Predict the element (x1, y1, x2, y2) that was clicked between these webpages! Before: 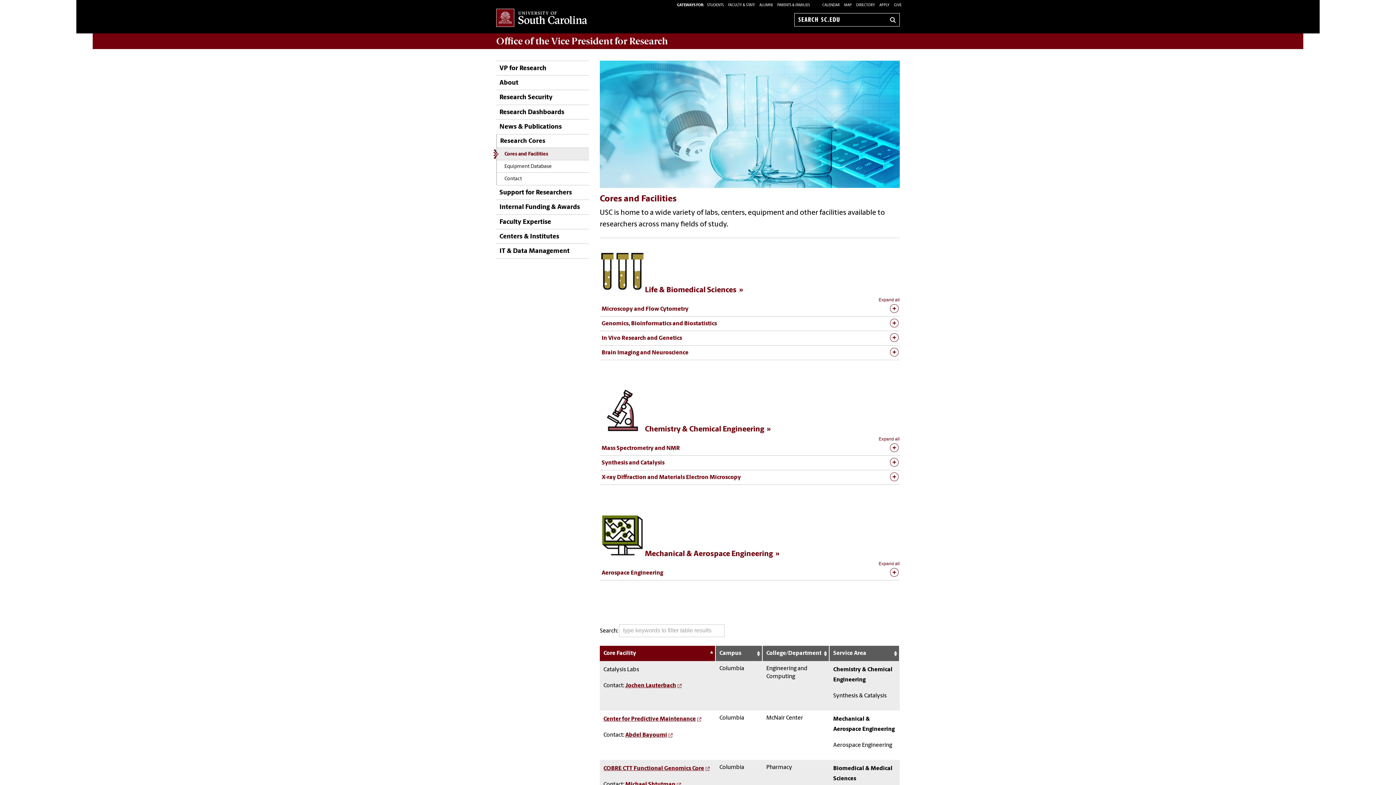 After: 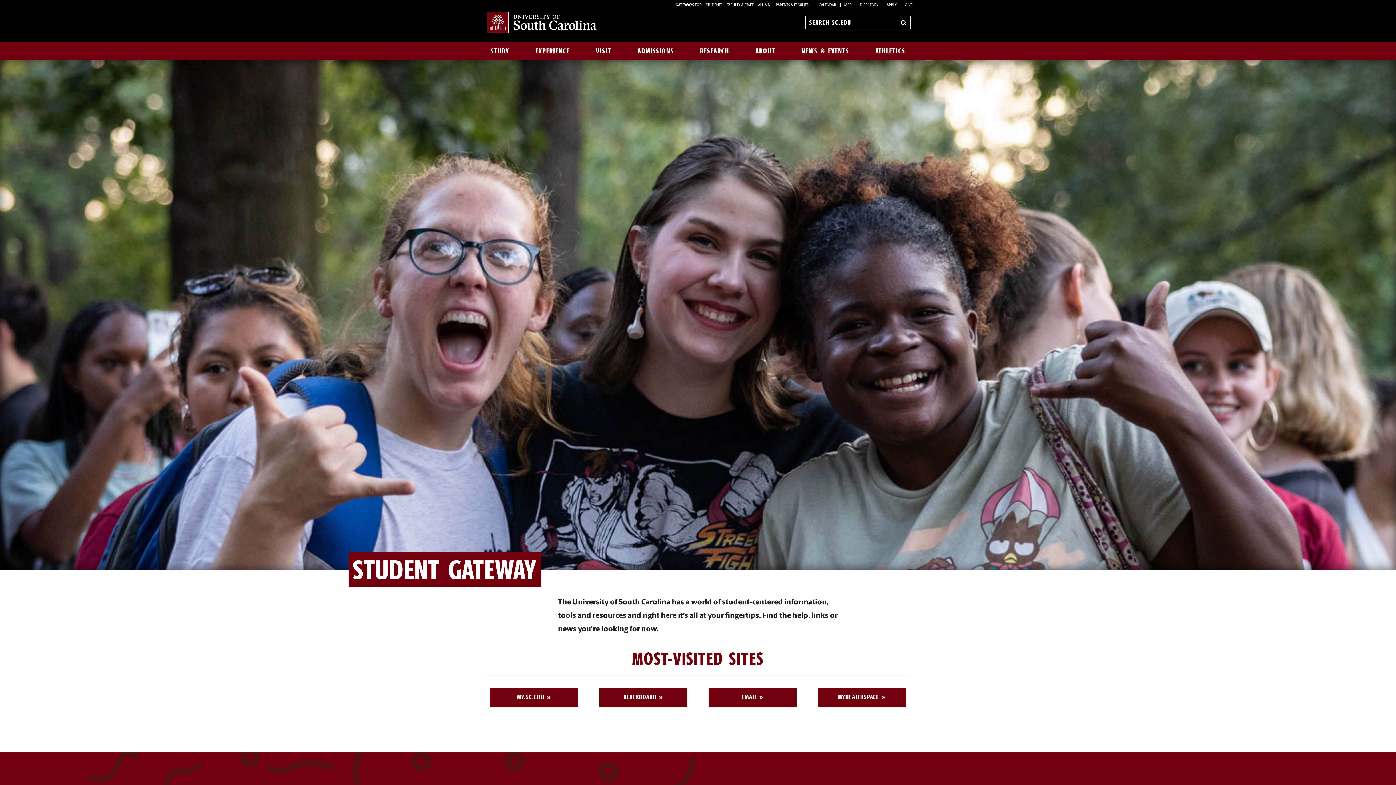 Action: bbox: (707, 3, 724, 7) label: STUDENTS 